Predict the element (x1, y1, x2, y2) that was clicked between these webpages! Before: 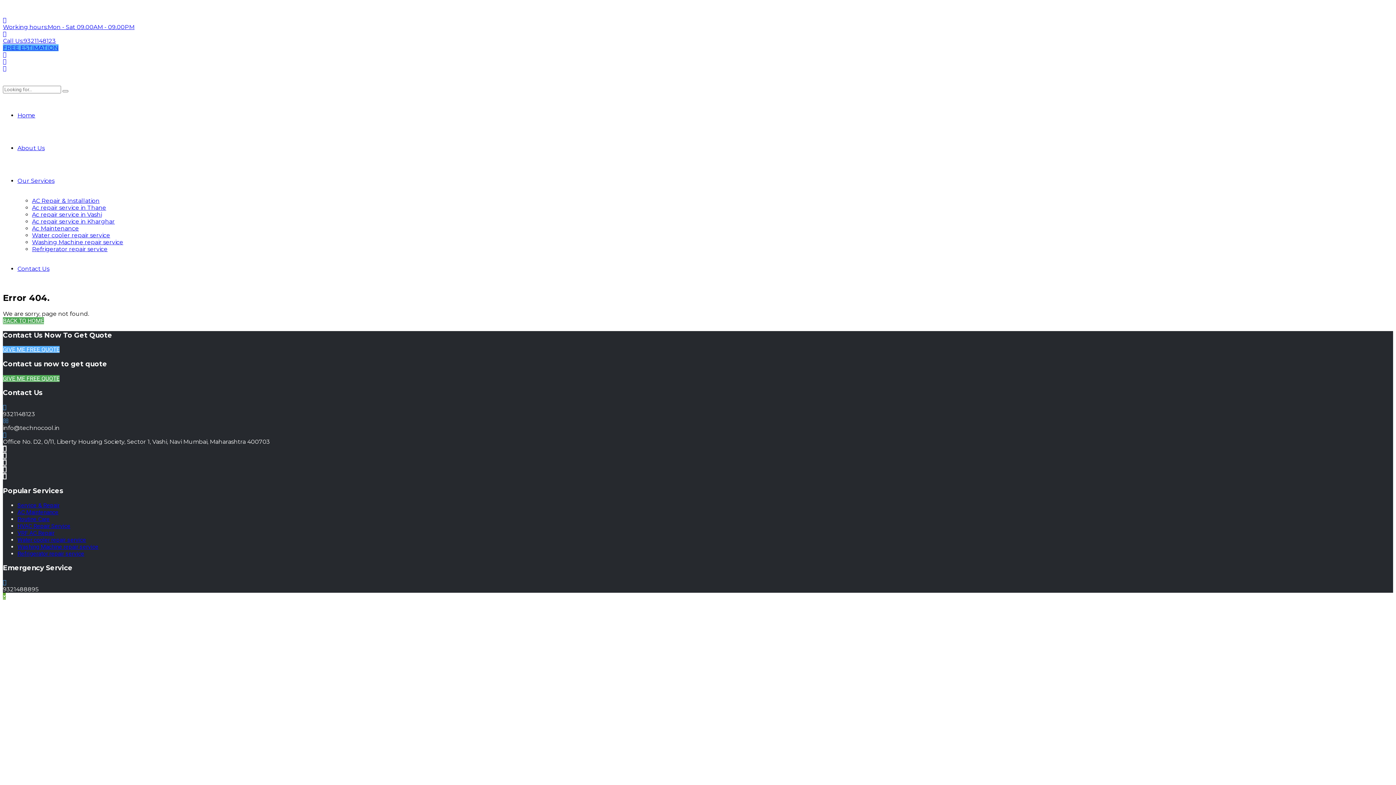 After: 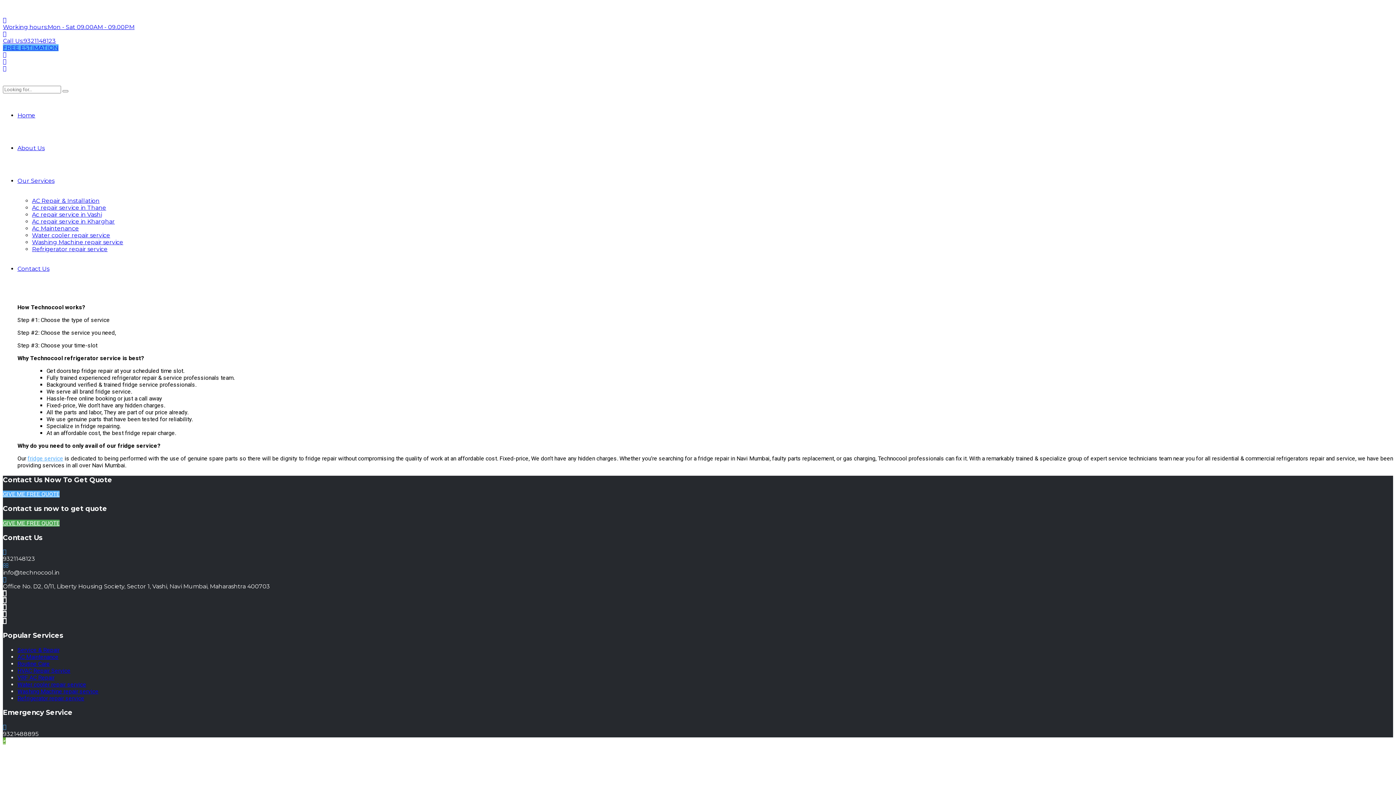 Action: bbox: (32, 245, 107, 252) label: Refrigerator repair service